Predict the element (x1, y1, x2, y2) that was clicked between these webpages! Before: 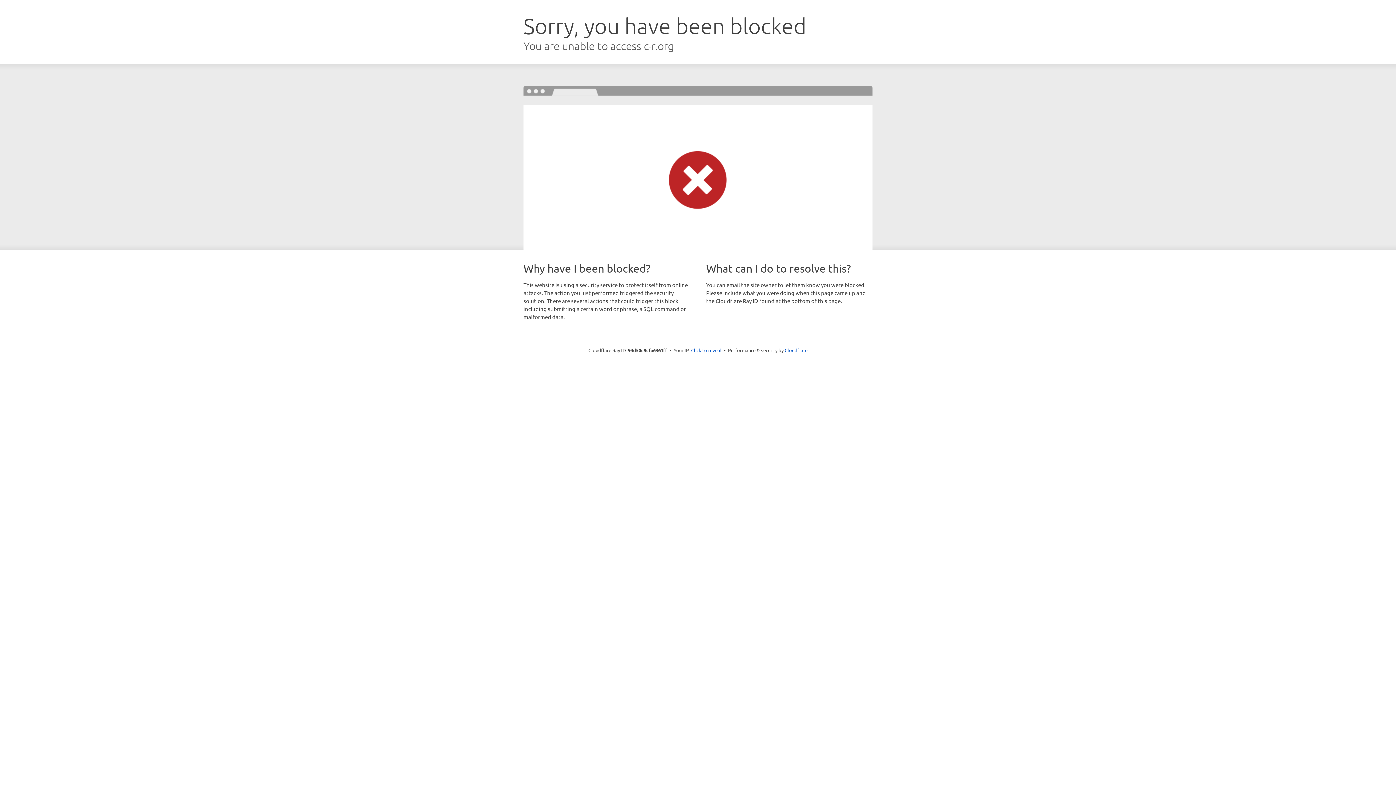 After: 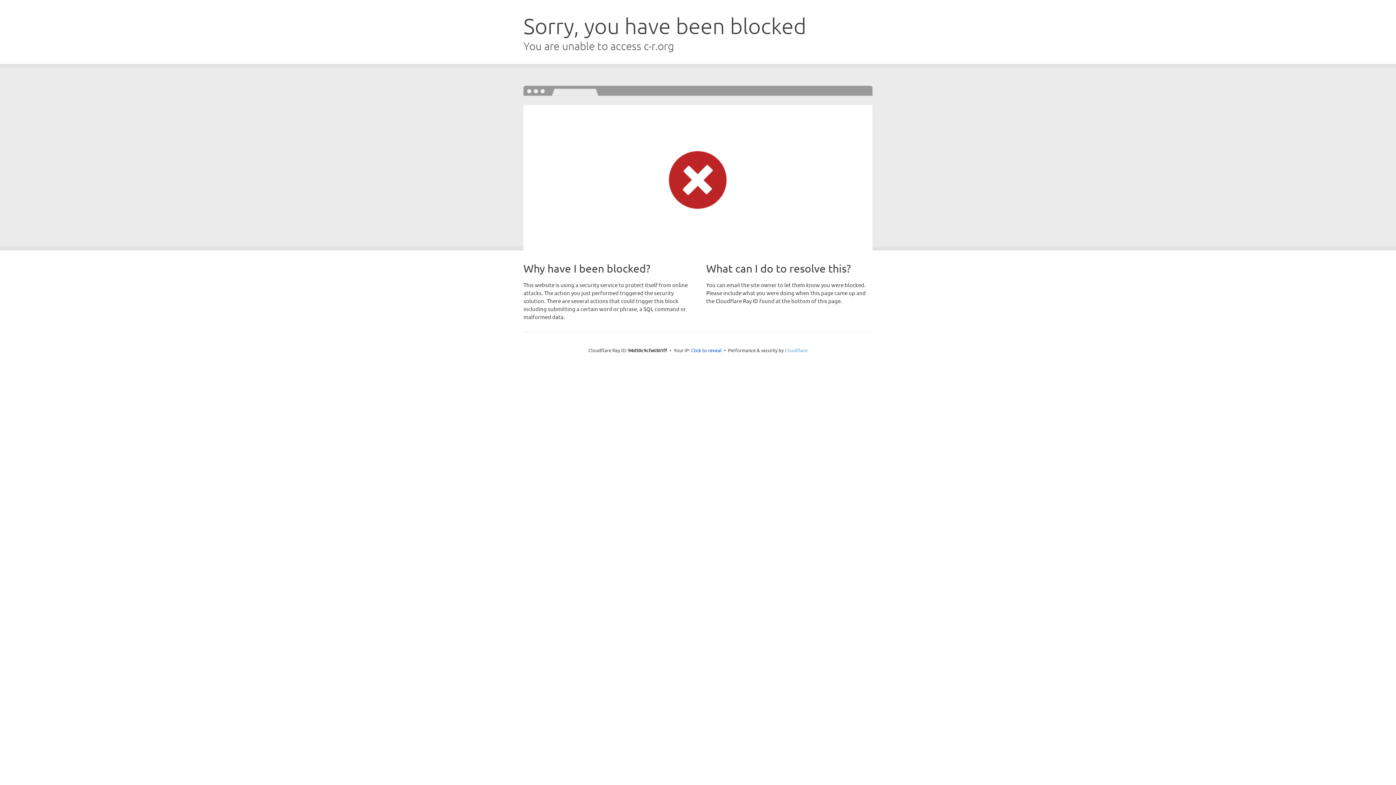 Action: bbox: (784, 347, 807, 353) label: Cloudflare